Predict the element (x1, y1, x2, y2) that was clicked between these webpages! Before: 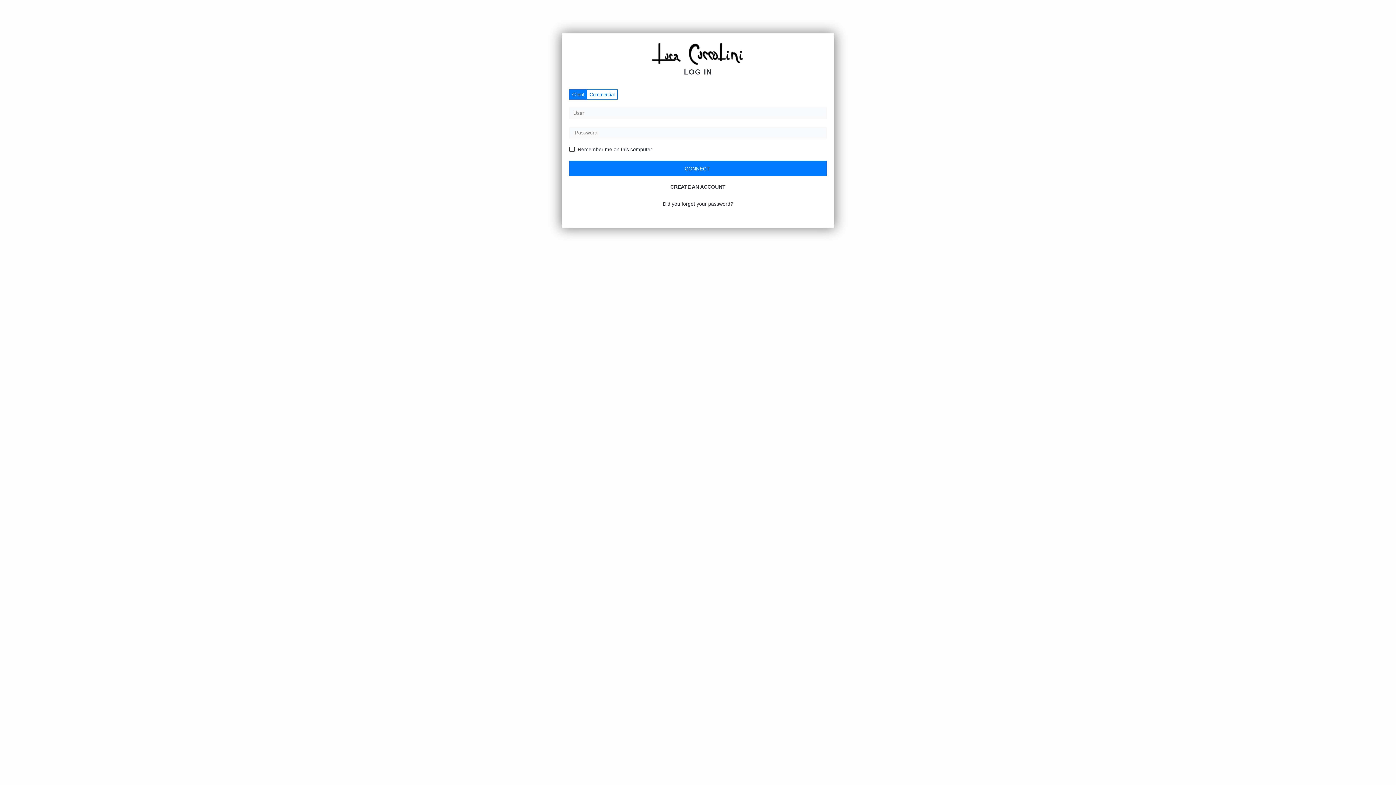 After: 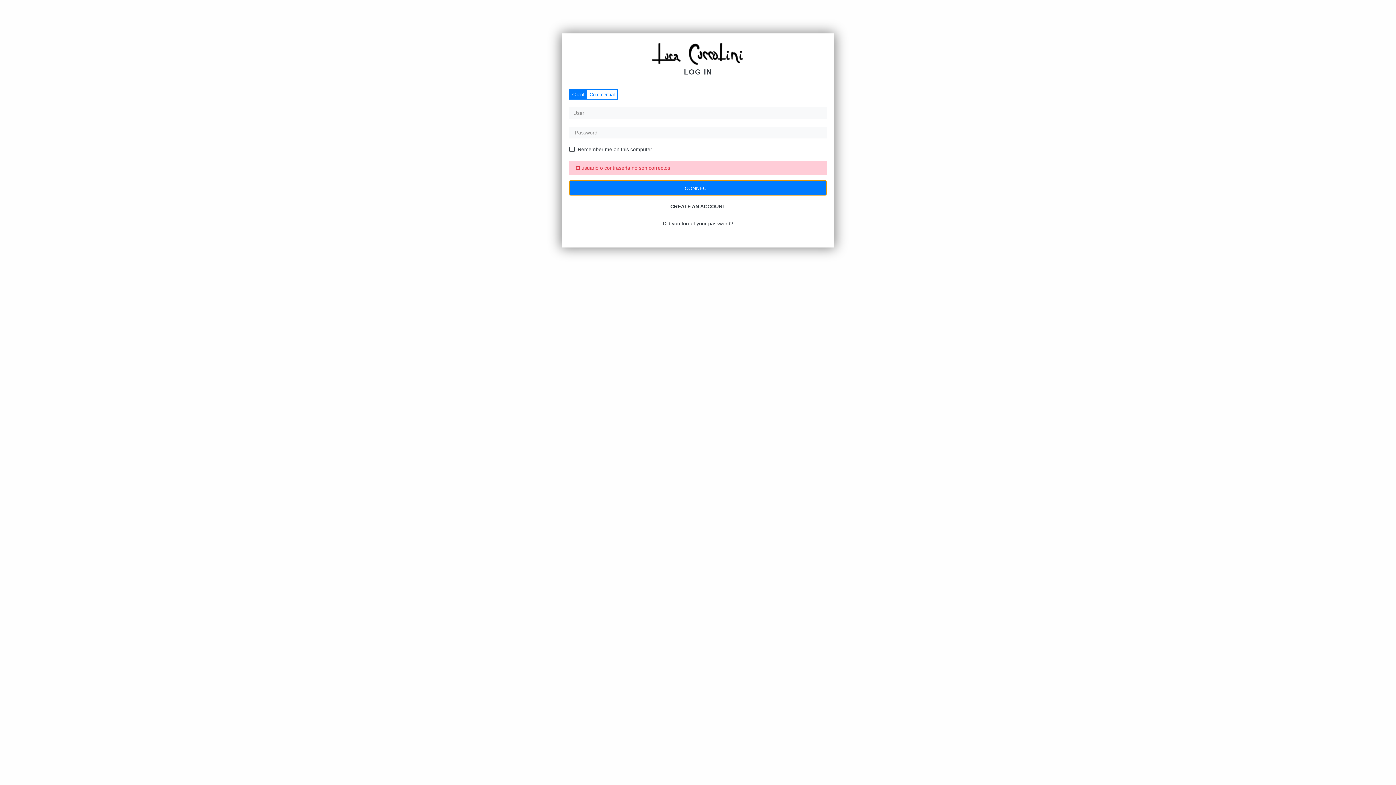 Action: label: CONNECT  bbox: (569, 160, 826, 176)